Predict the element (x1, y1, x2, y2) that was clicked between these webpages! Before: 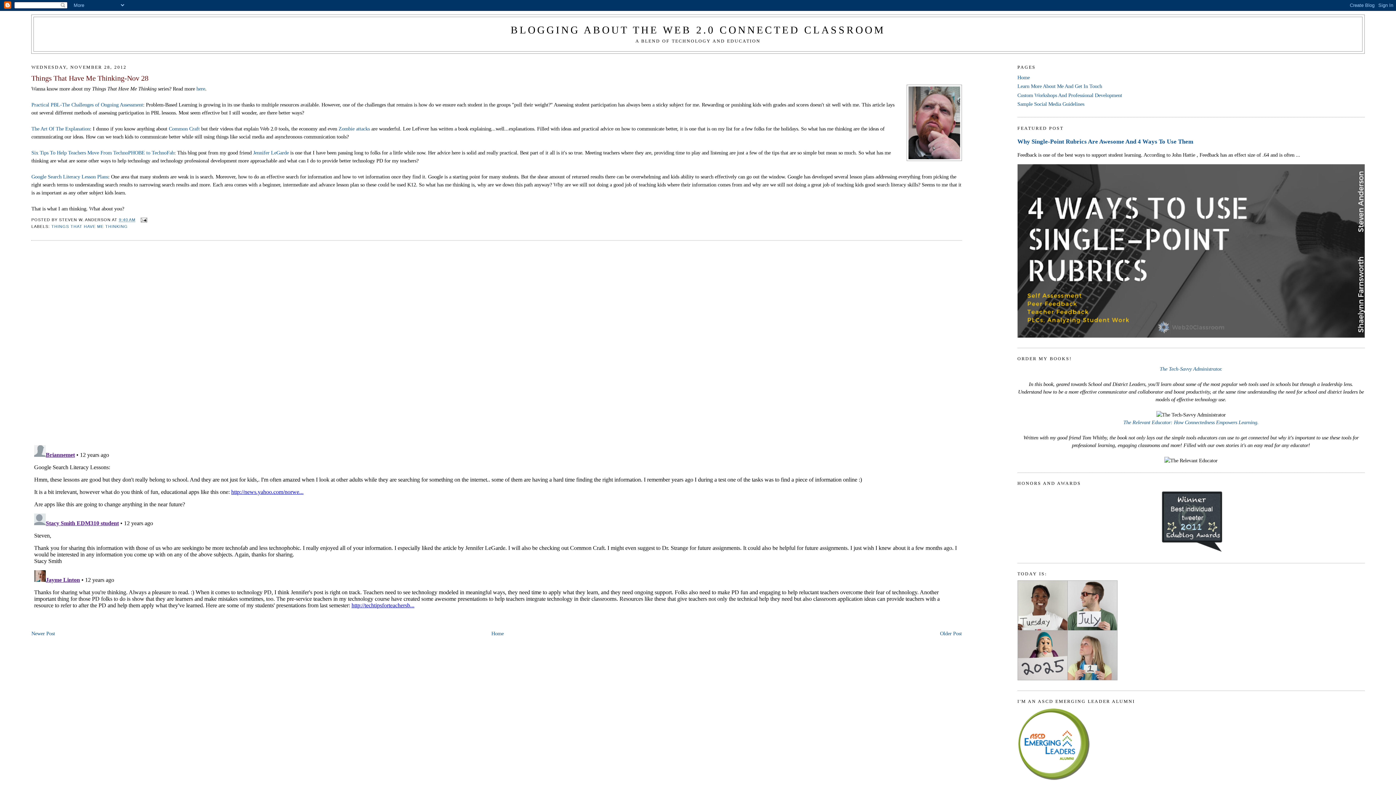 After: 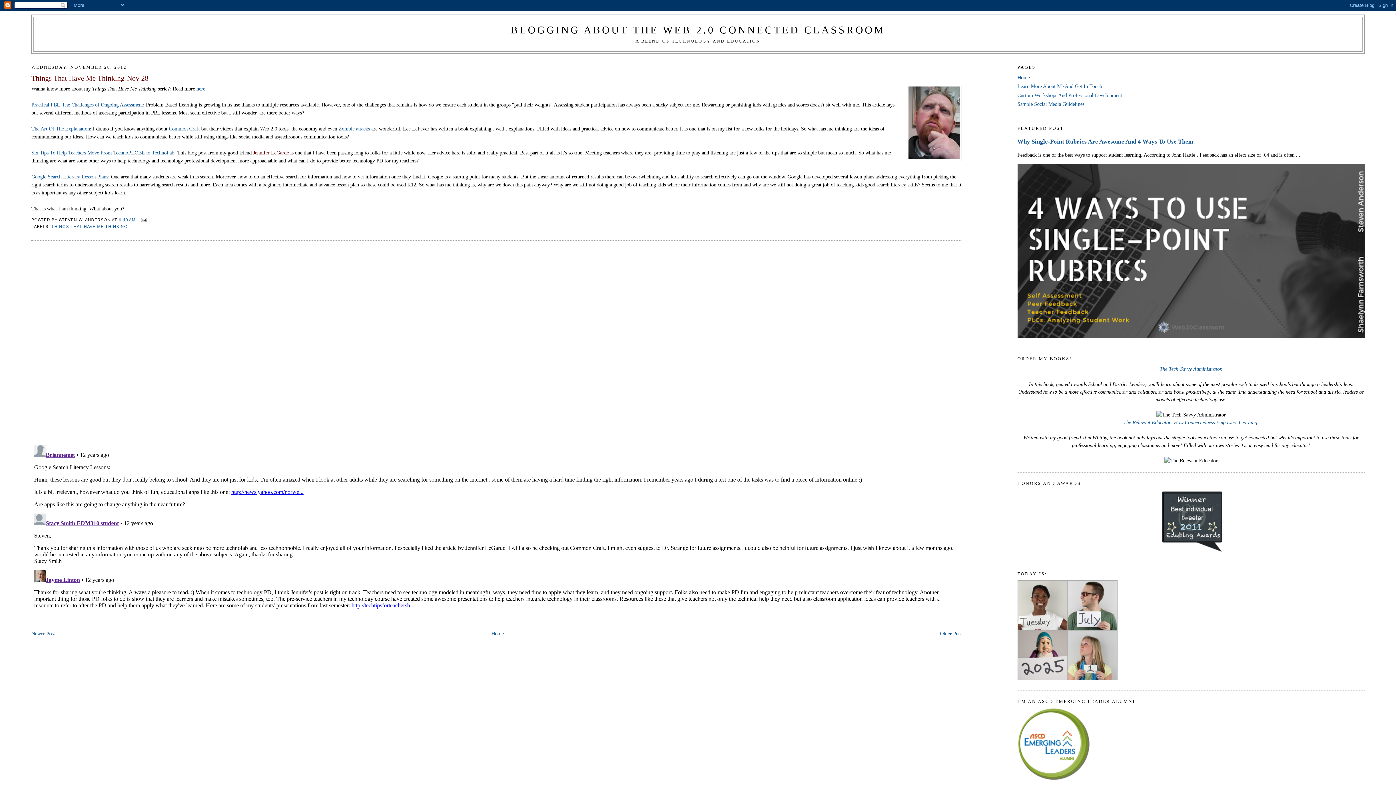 Action: label: Jennifer LeGarde bbox: (253, 149, 288, 155)